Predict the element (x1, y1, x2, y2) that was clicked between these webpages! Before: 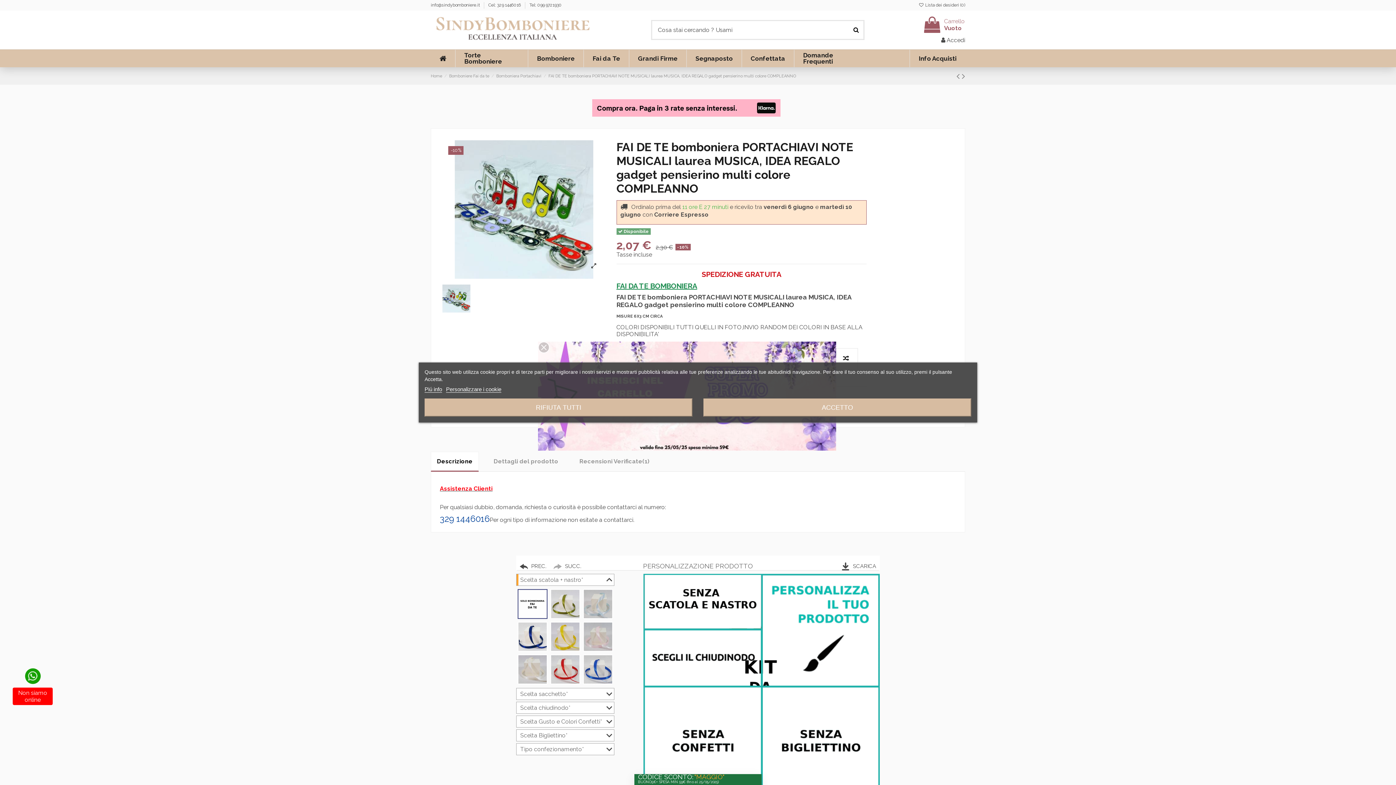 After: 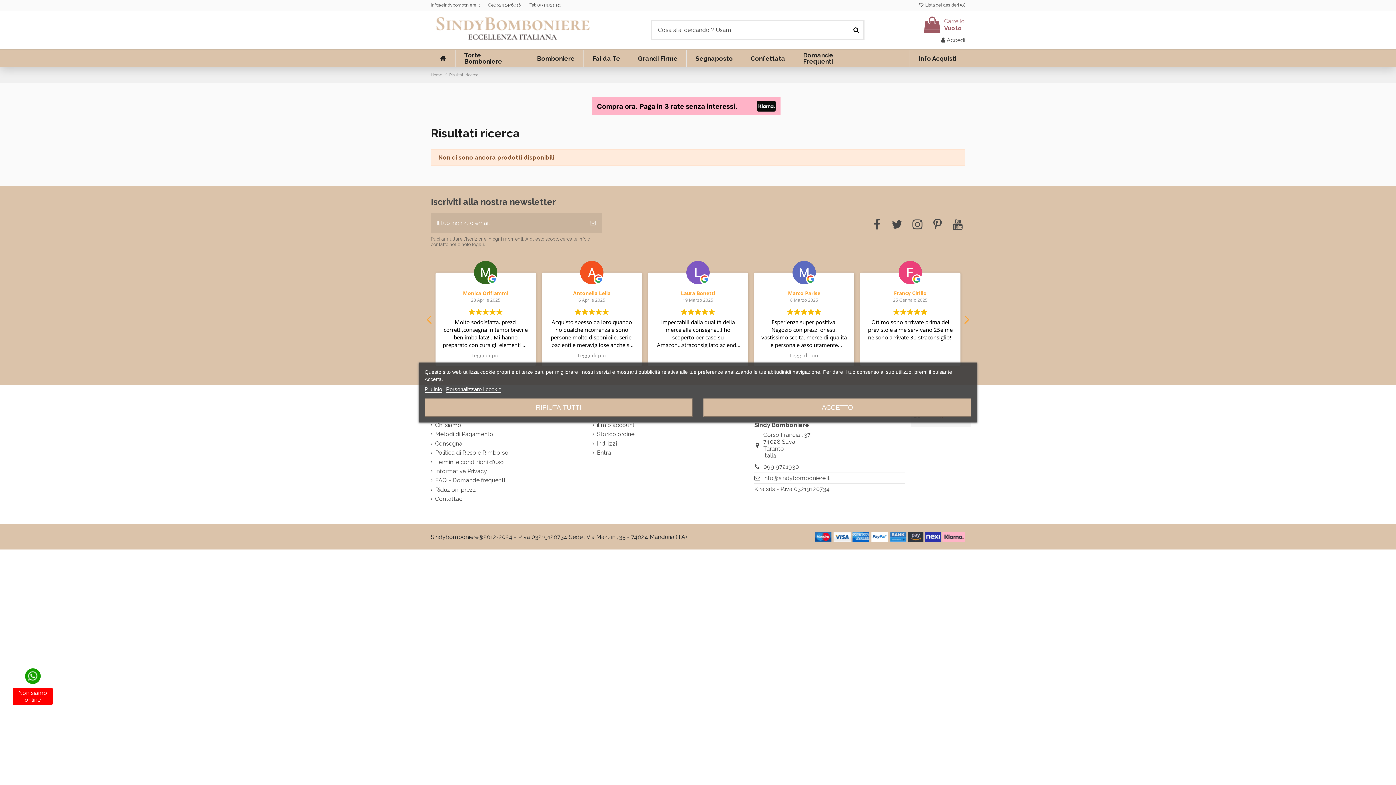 Action: bbox: (847, 19, 864, 40)